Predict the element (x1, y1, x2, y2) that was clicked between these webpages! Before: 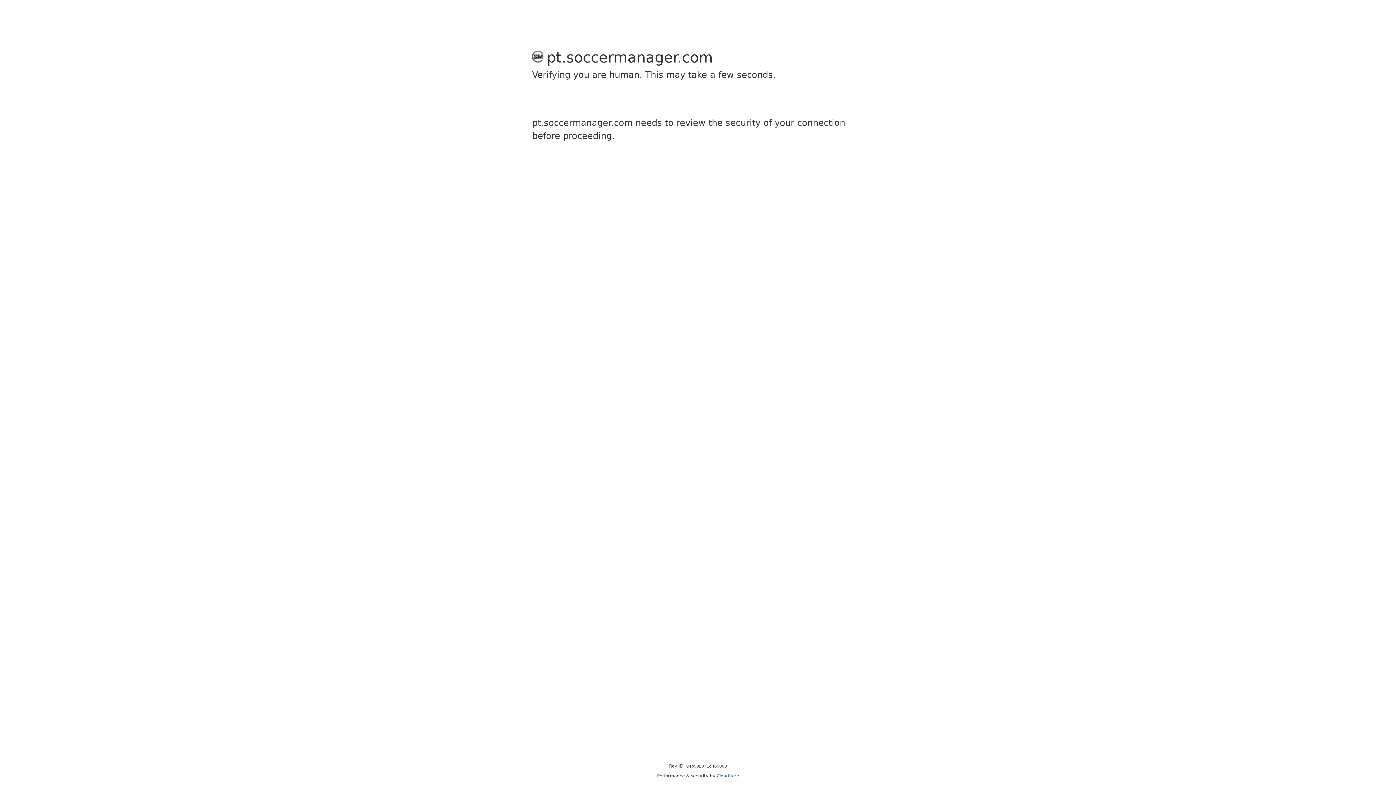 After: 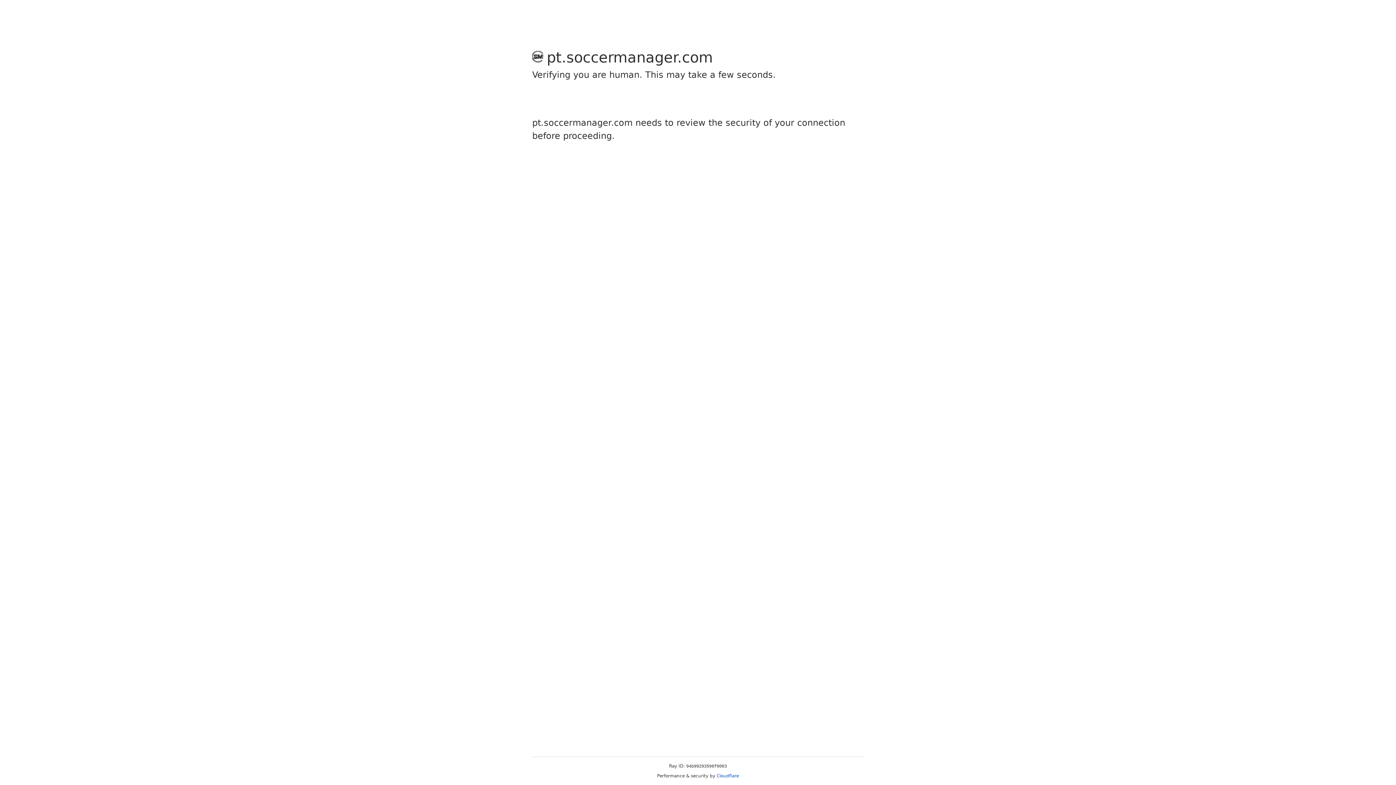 Action: label: Cloudflare bbox: (716, 773, 739, 778)